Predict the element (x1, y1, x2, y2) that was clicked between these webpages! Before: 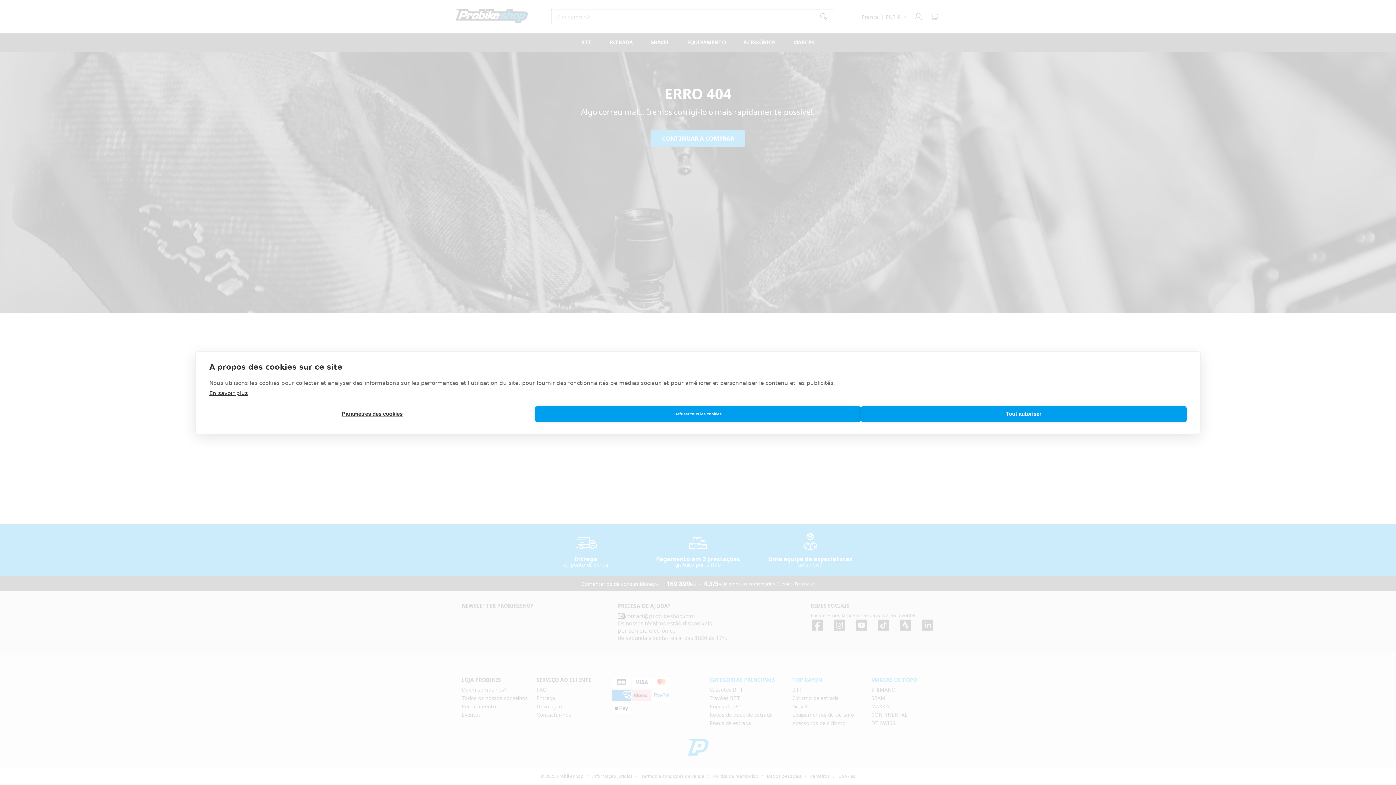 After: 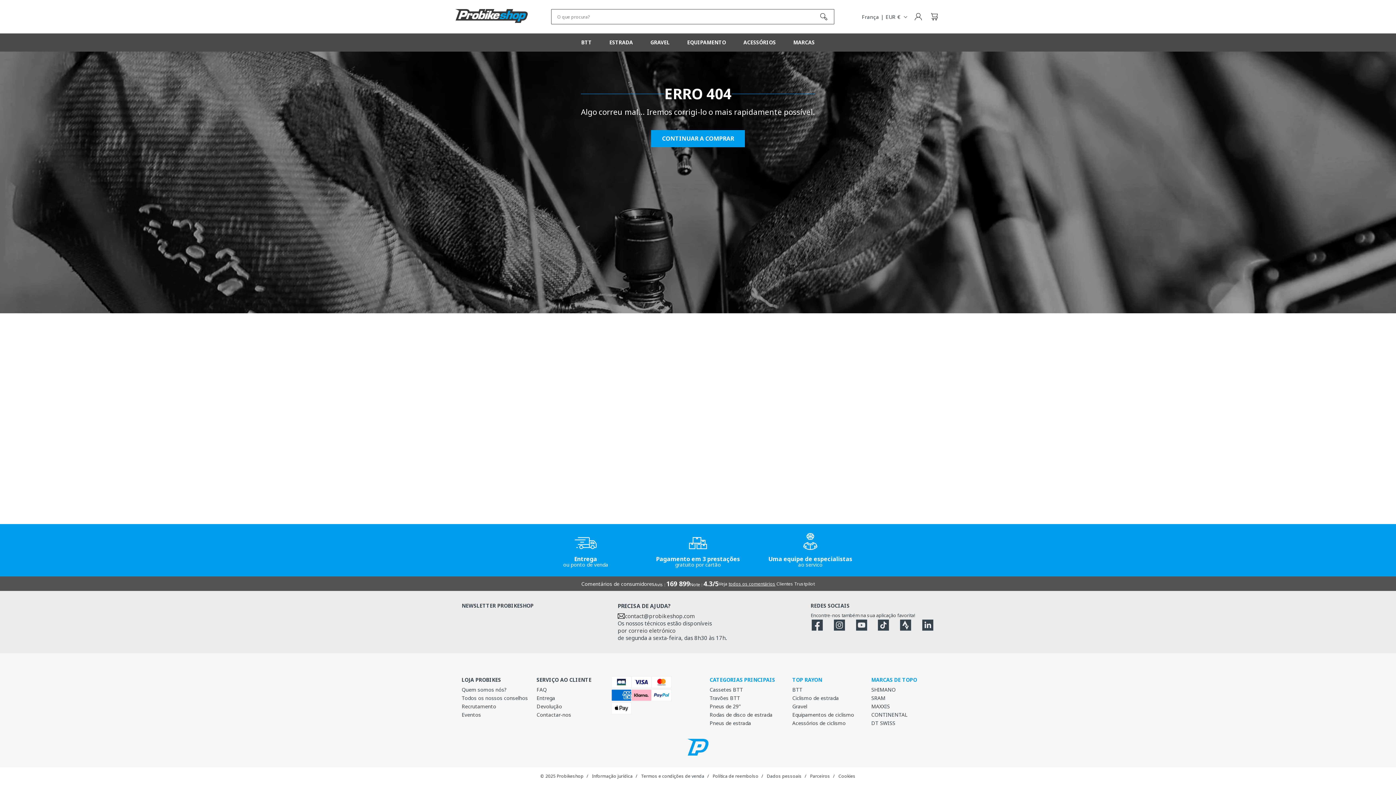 Action: bbox: (861, 406, 1186, 422) label: Tout autoriser